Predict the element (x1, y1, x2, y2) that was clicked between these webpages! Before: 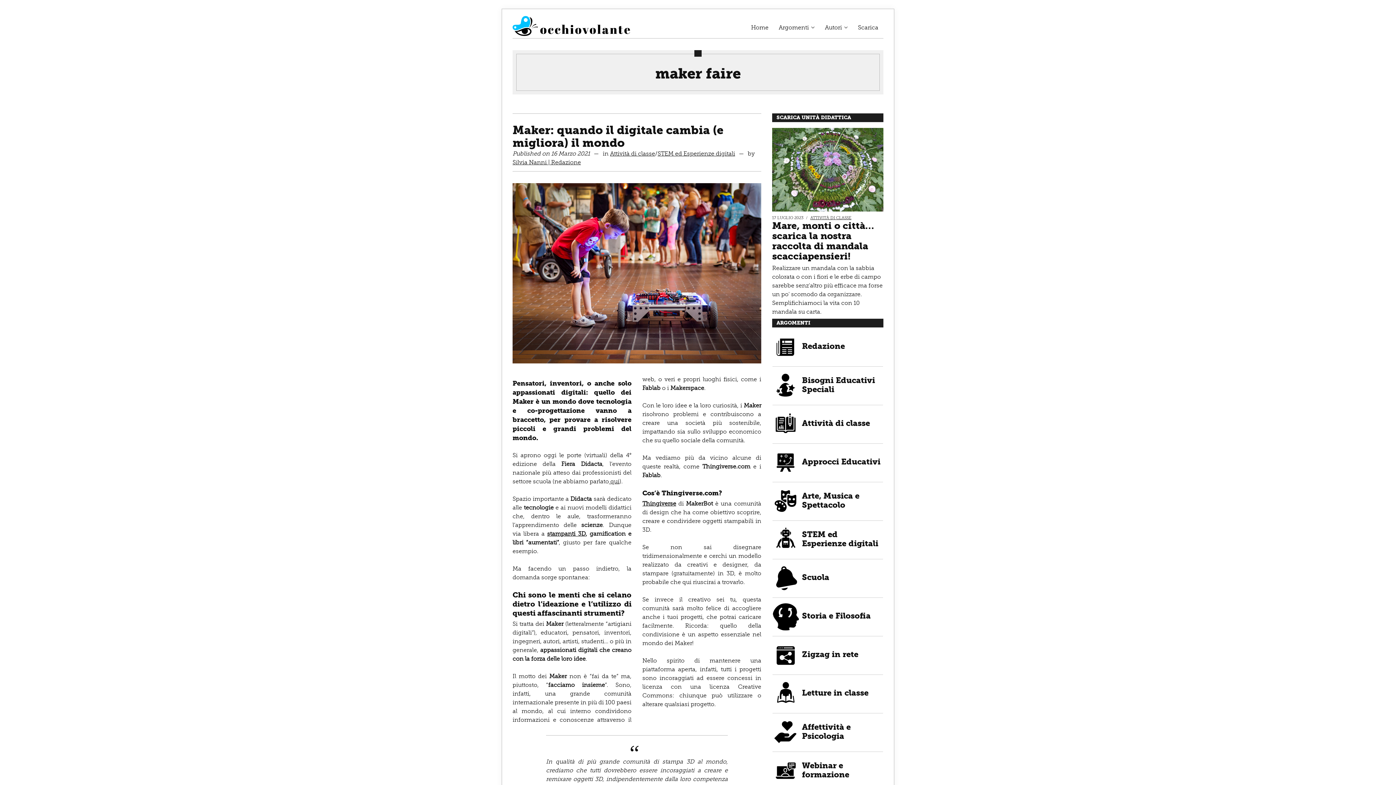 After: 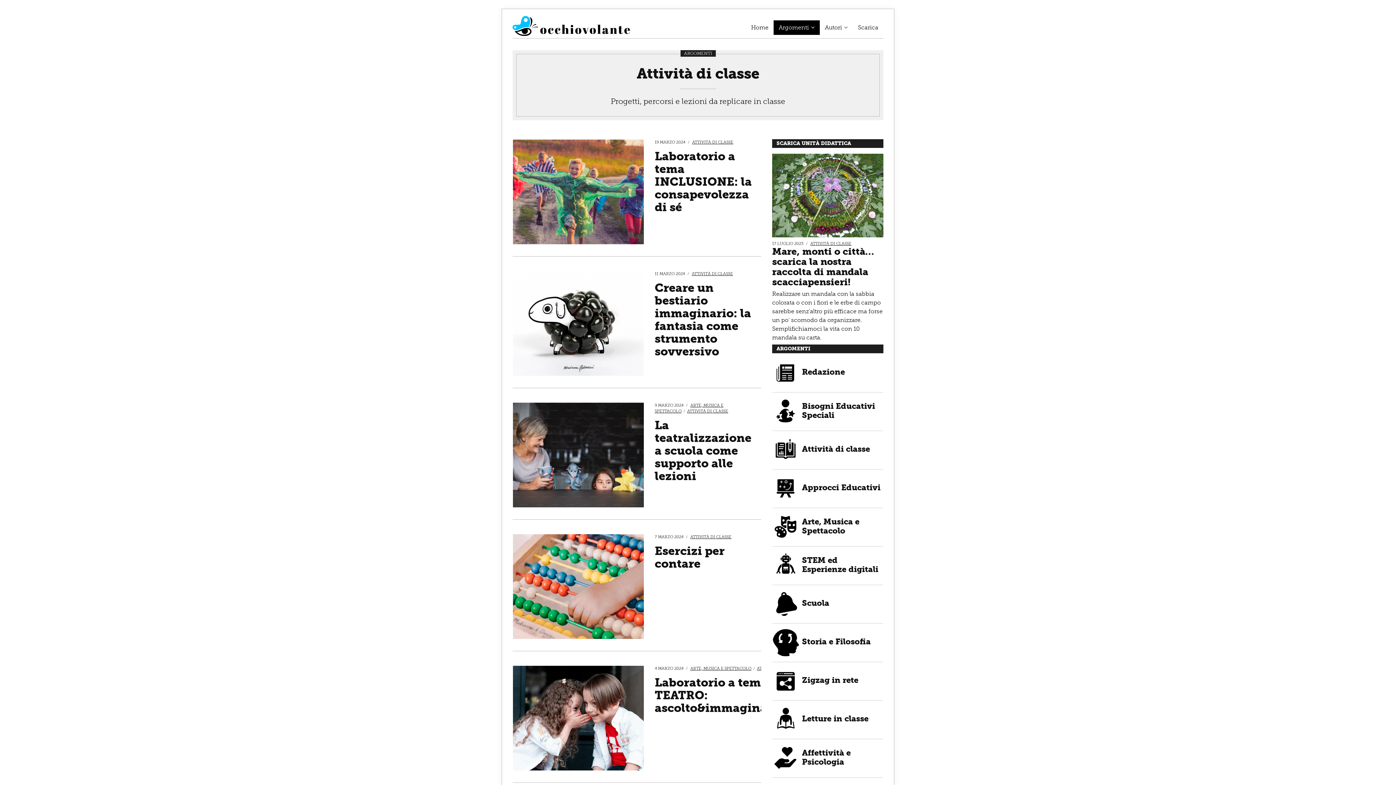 Action: bbox: (772, 420, 801, 426)